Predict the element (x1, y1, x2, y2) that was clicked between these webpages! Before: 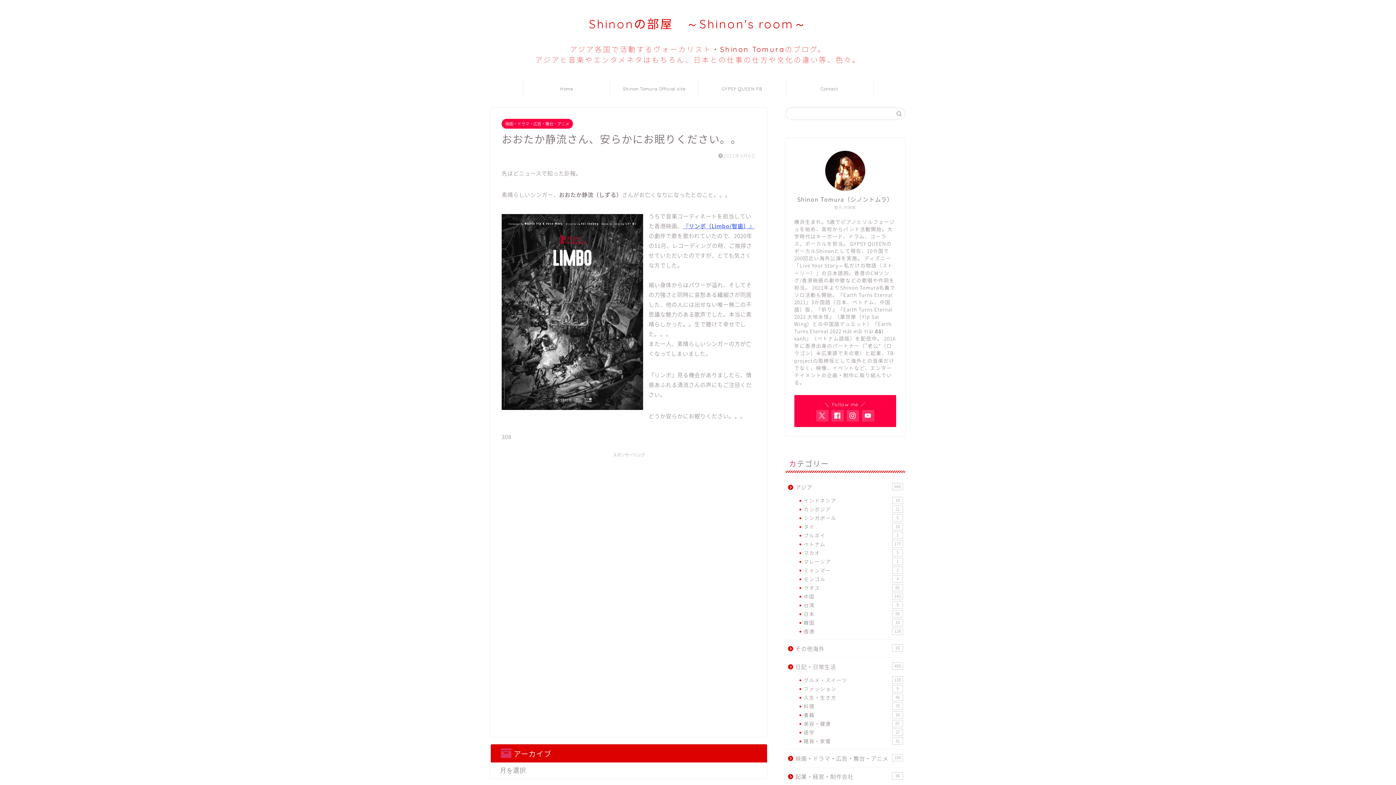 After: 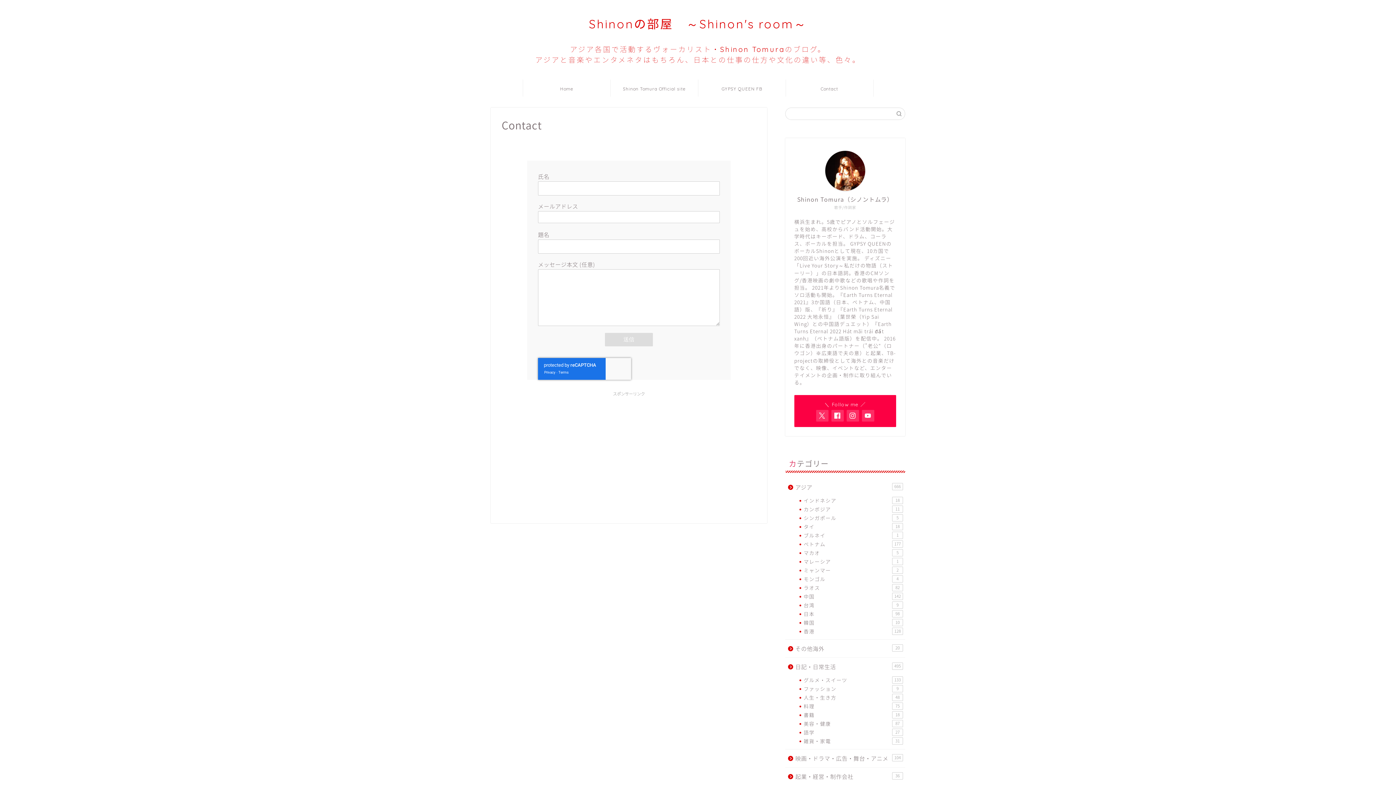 Action: label: Contact bbox: (786, 80, 873, 96)